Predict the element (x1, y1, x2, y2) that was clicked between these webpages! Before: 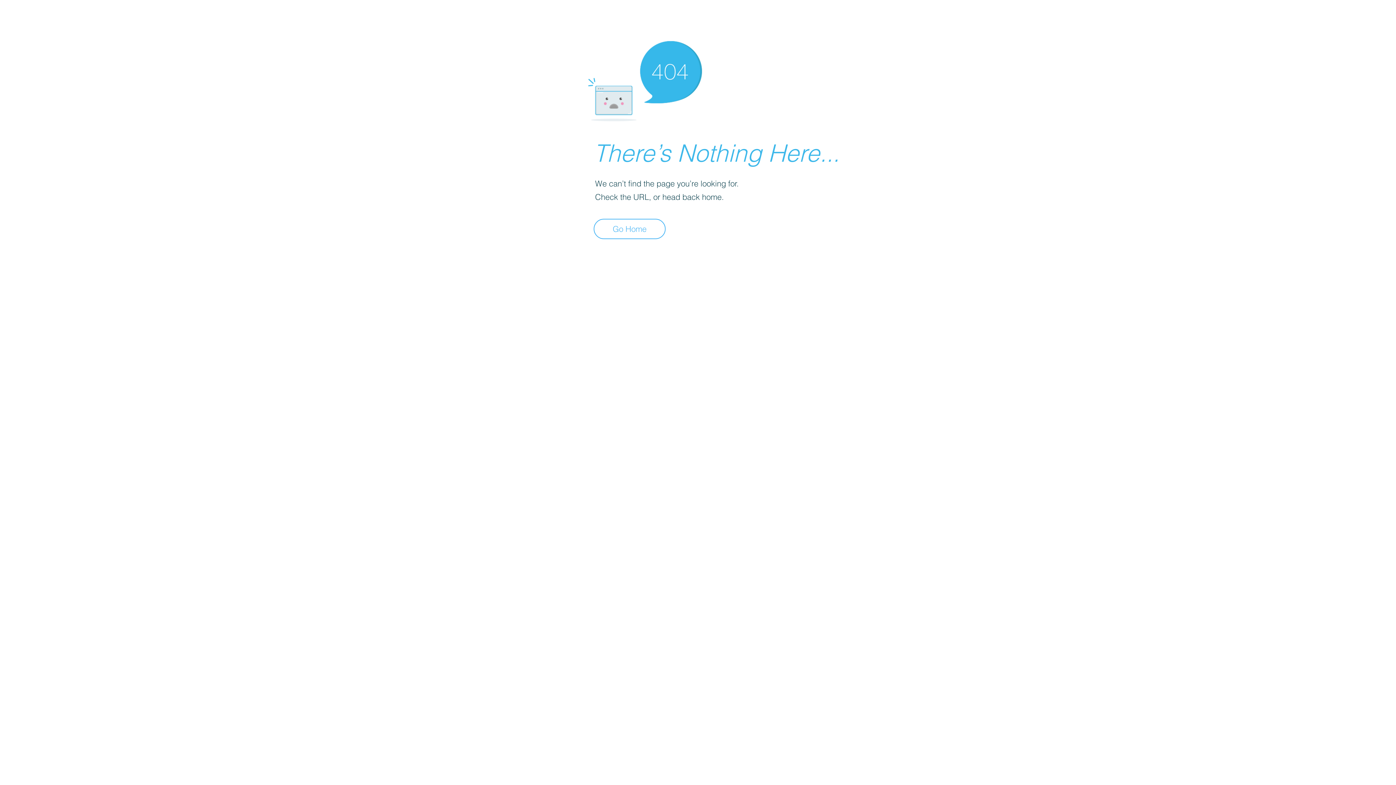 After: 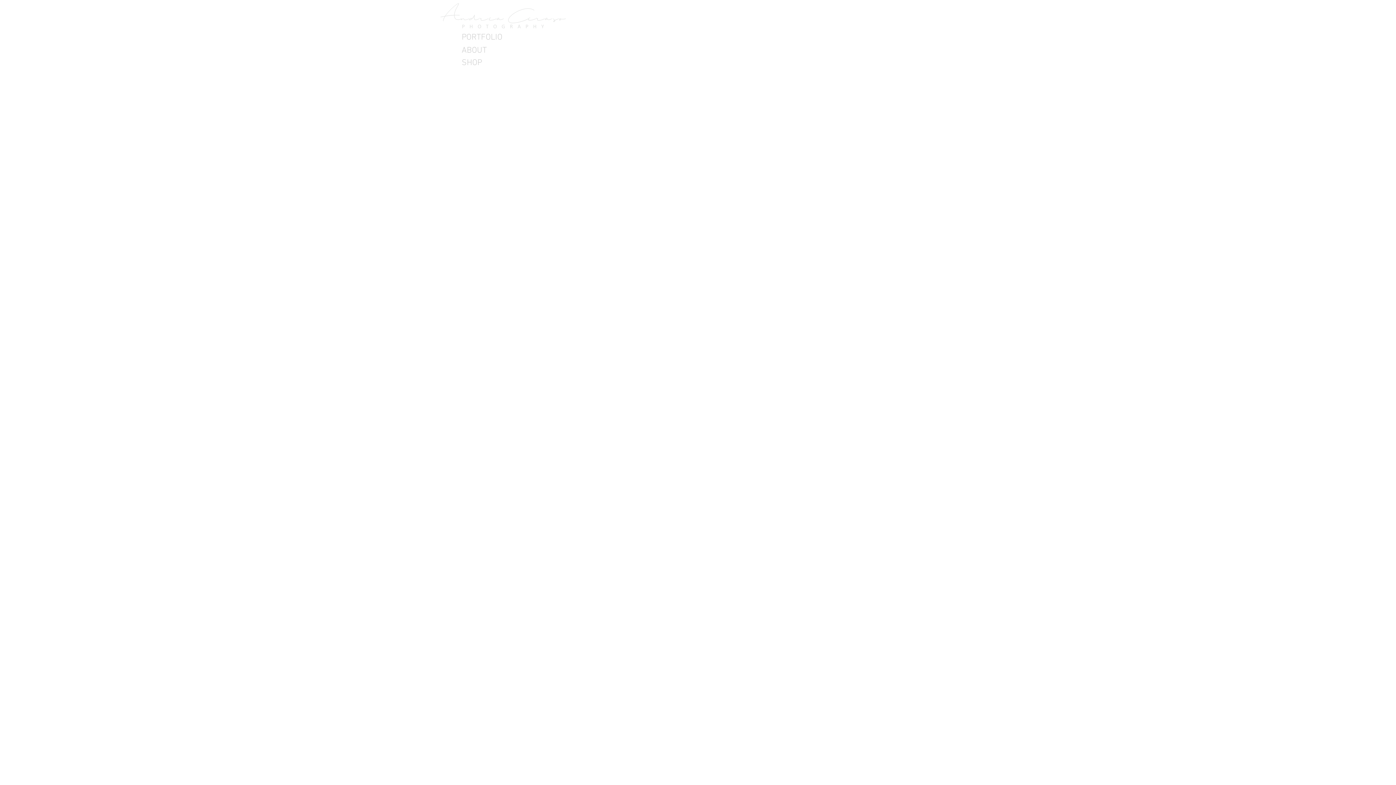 Action: label: Go Home bbox: (593, 218, 665, 239)